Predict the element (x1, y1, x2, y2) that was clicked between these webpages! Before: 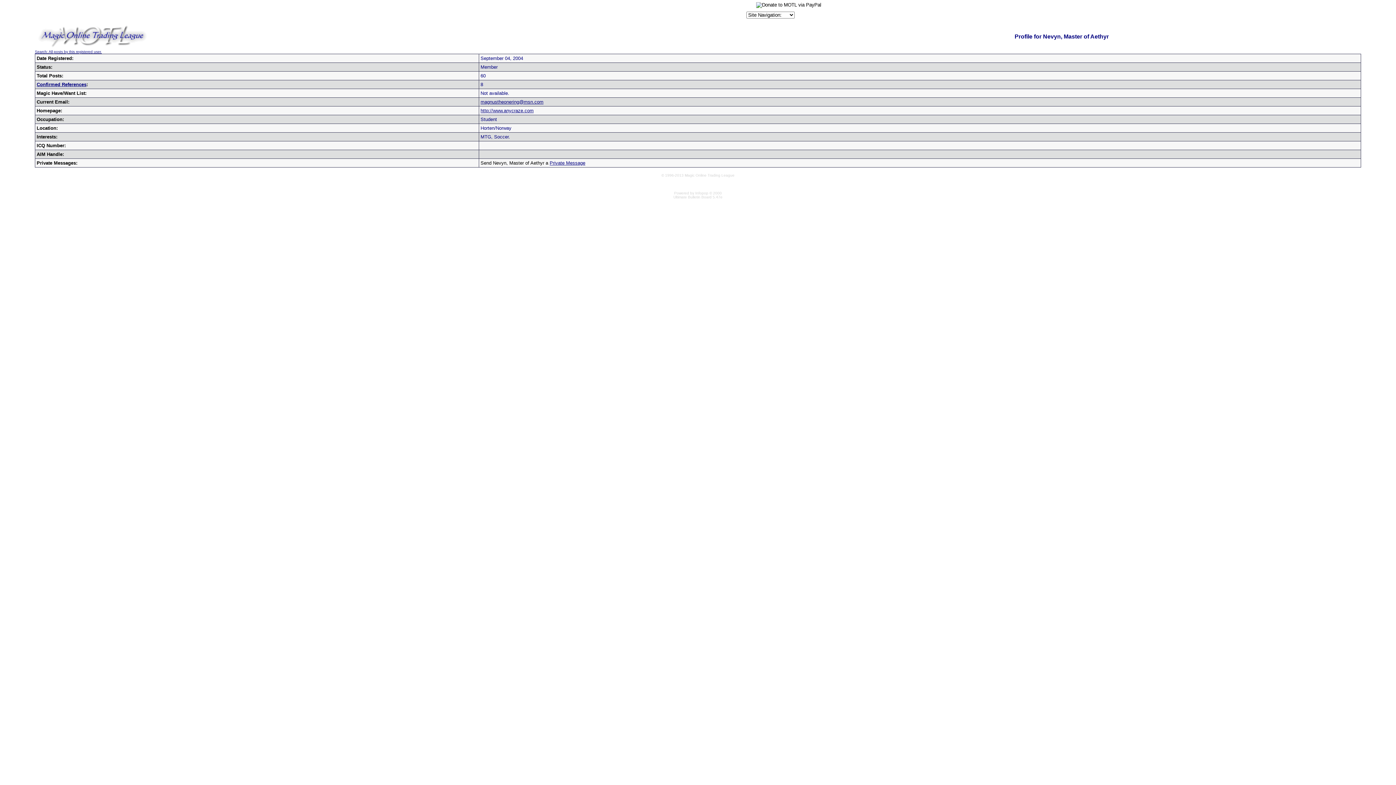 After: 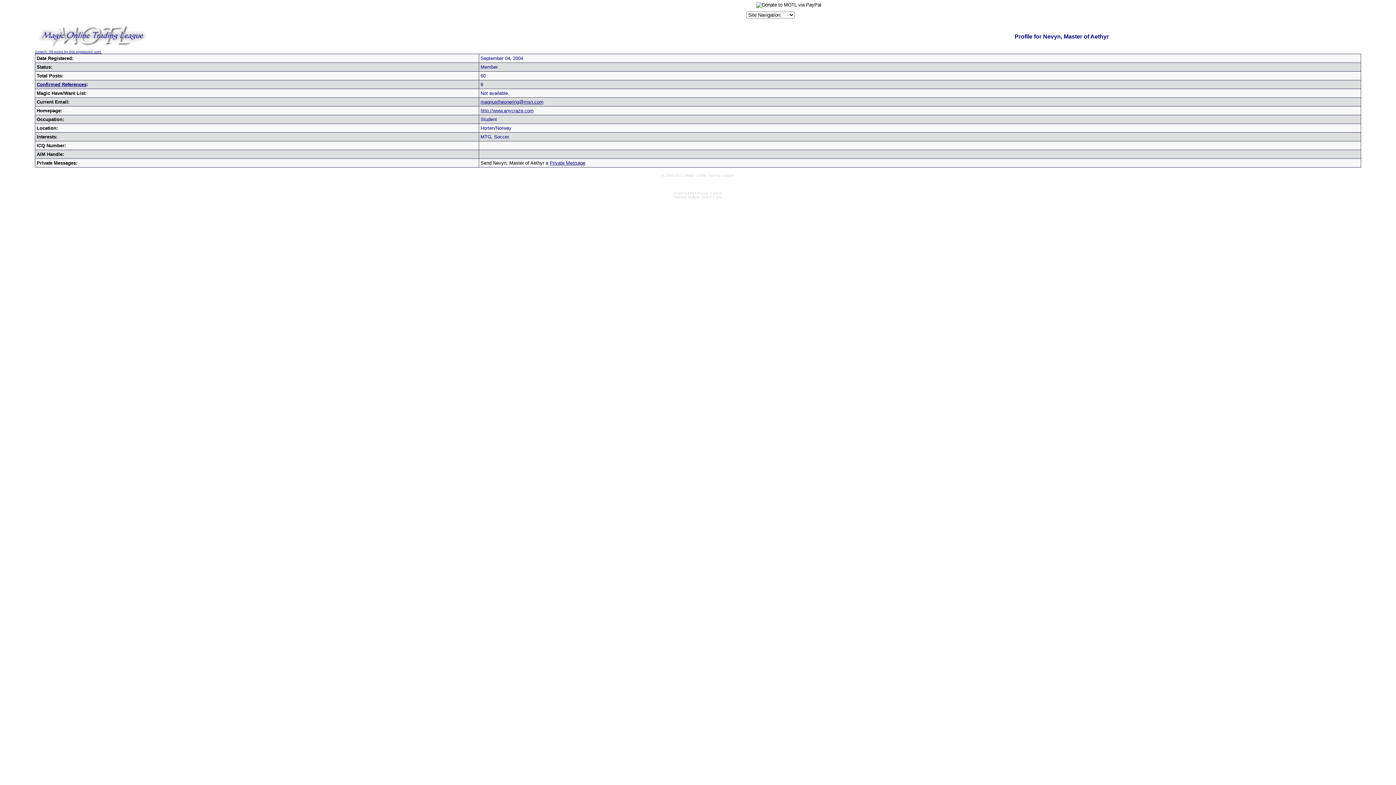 Action: bbox: (480, 99, 543, 104) label: magnustheonering@msn.com